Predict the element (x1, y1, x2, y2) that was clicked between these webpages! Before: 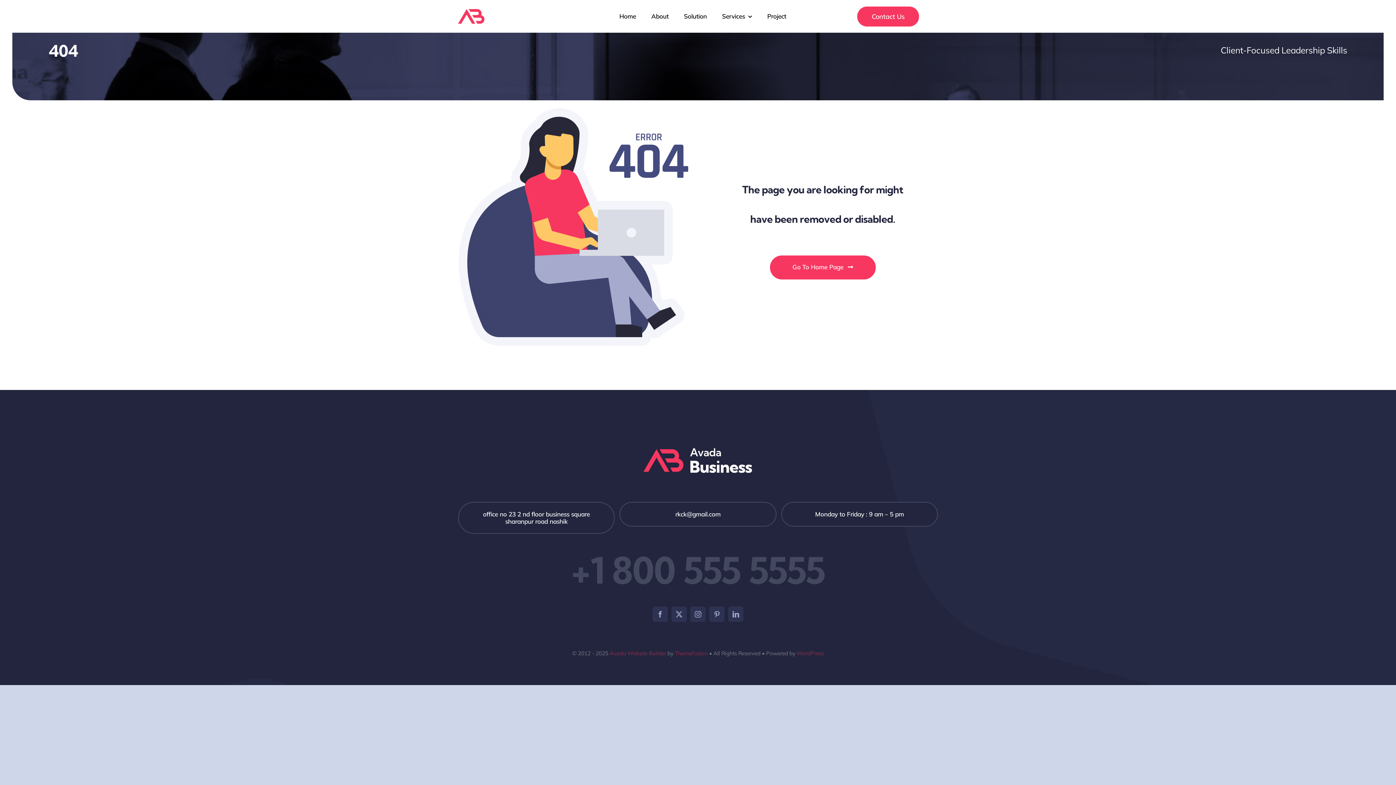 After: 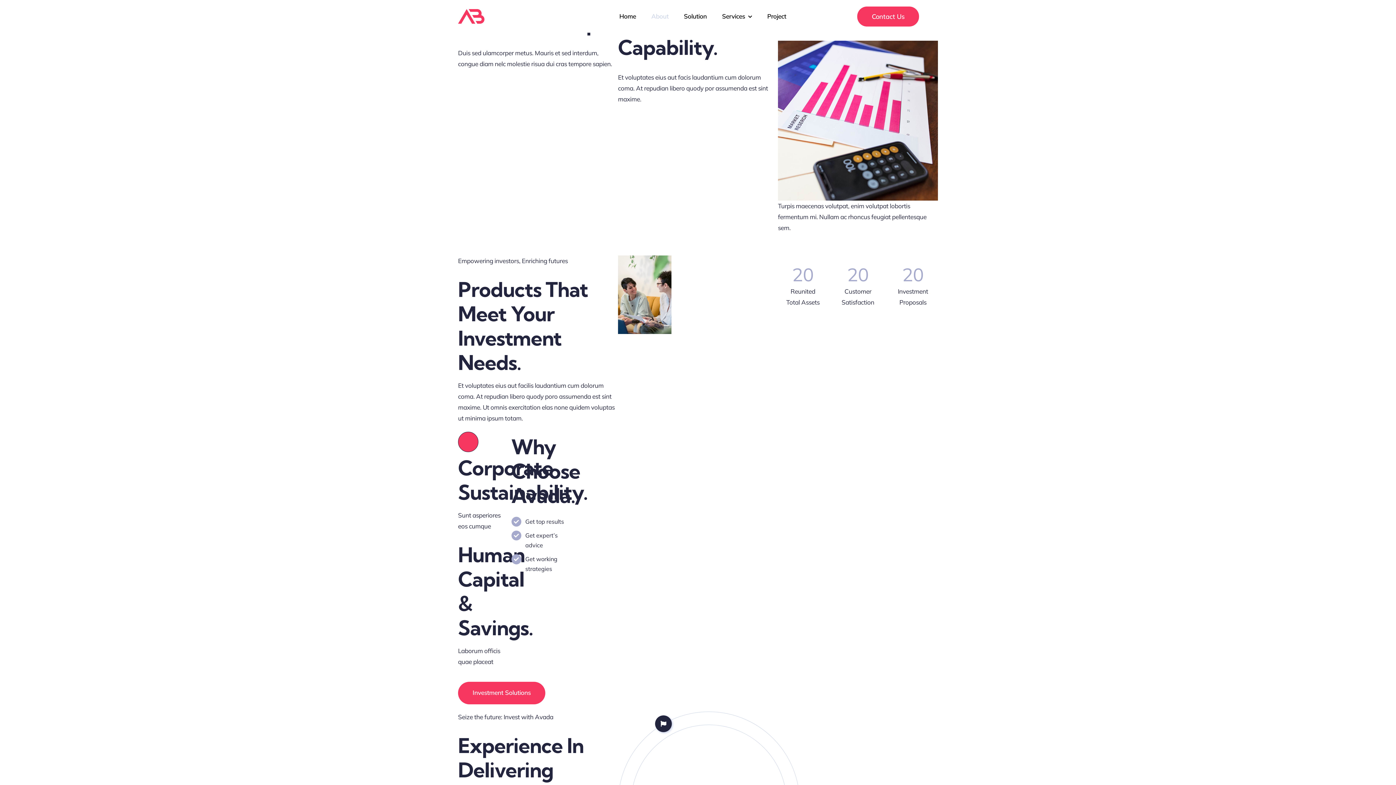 Action: bbox: (651, 12, 668, 20) label: About